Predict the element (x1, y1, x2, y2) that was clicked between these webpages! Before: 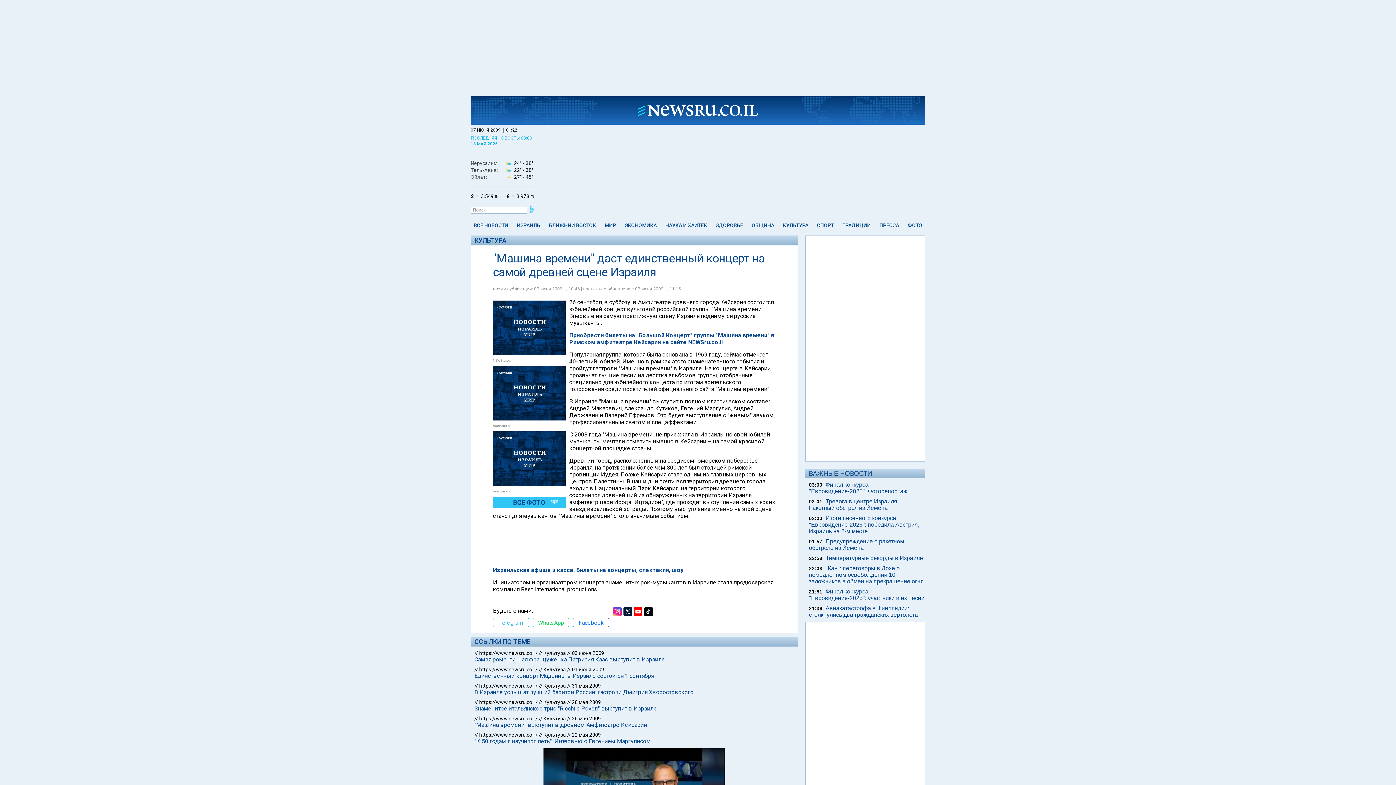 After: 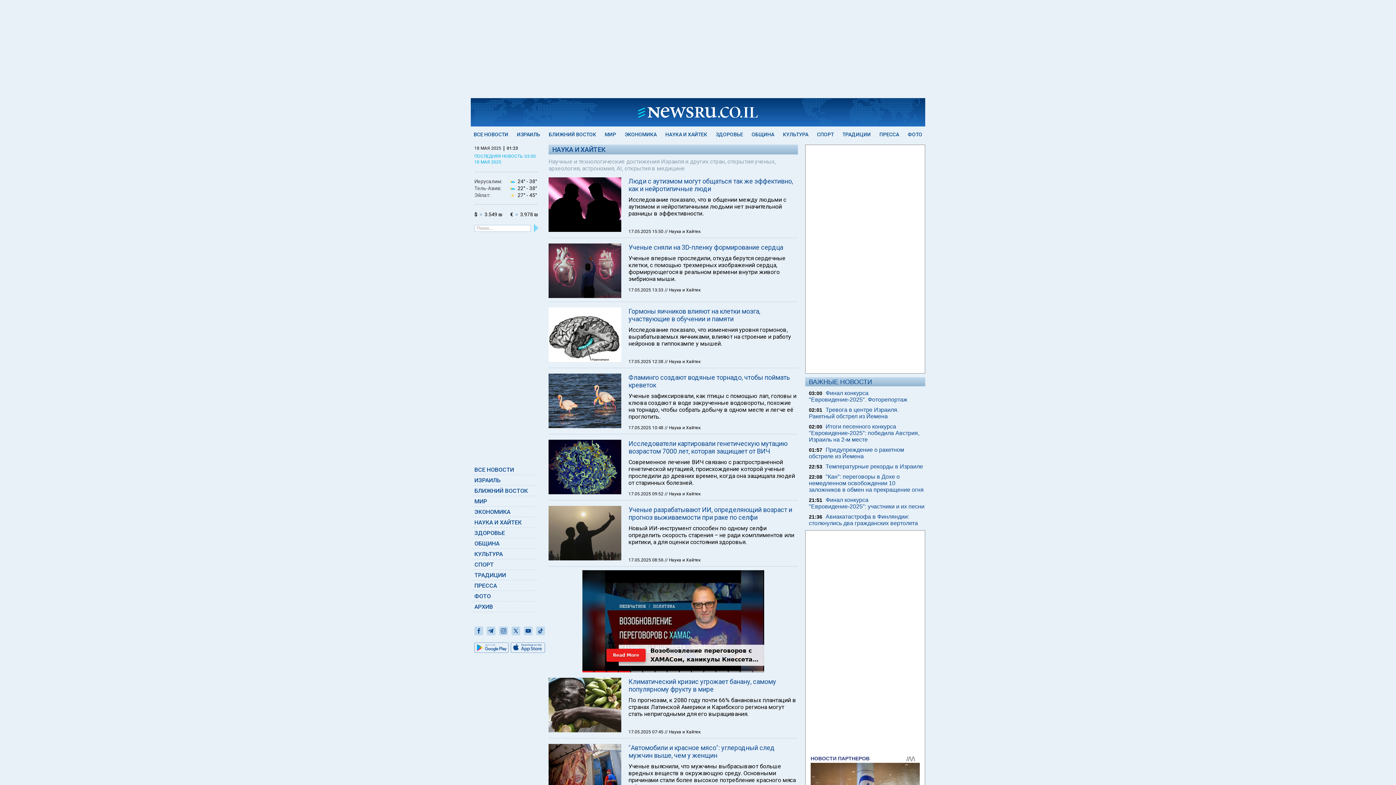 Action: label: НАУКА И ХАЙТЕК bbox: (662, 221, 710, 230)